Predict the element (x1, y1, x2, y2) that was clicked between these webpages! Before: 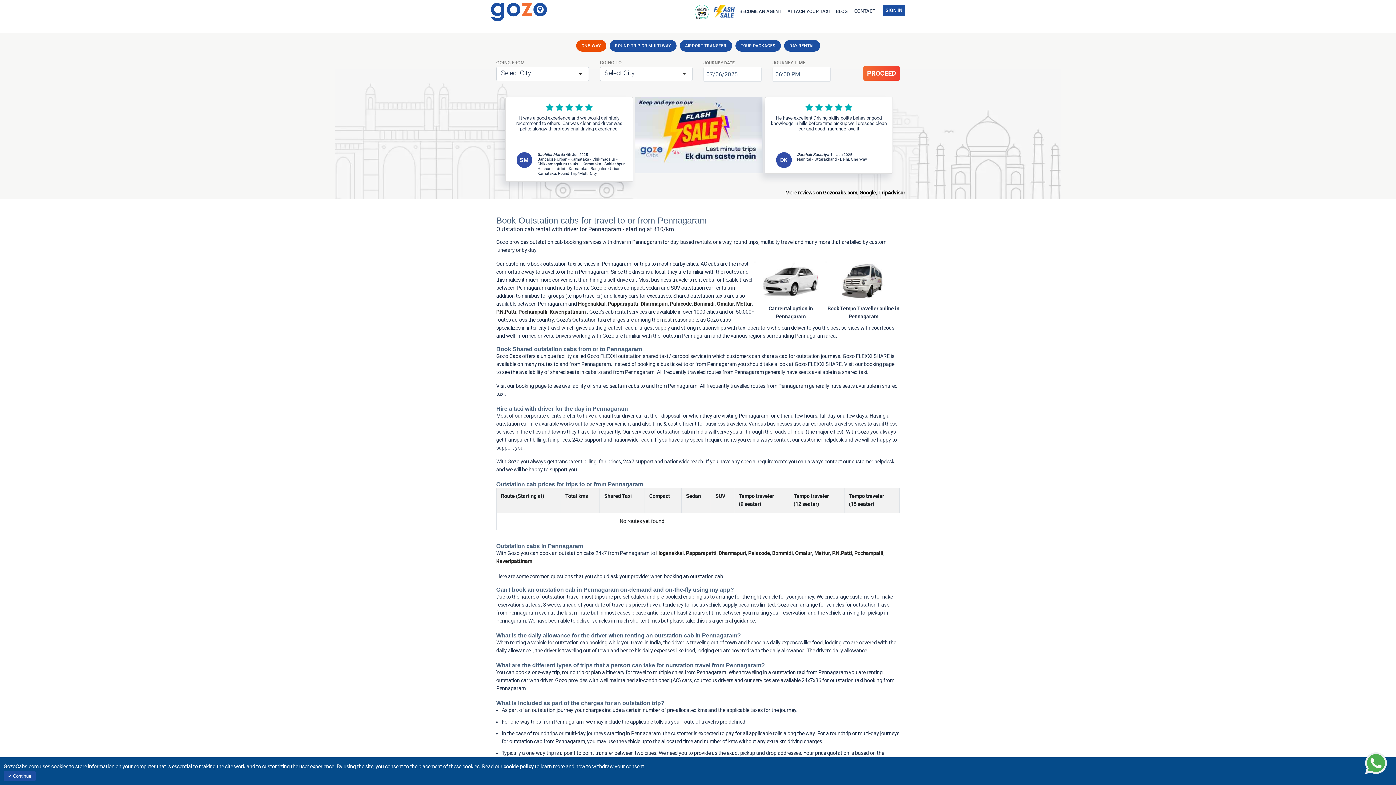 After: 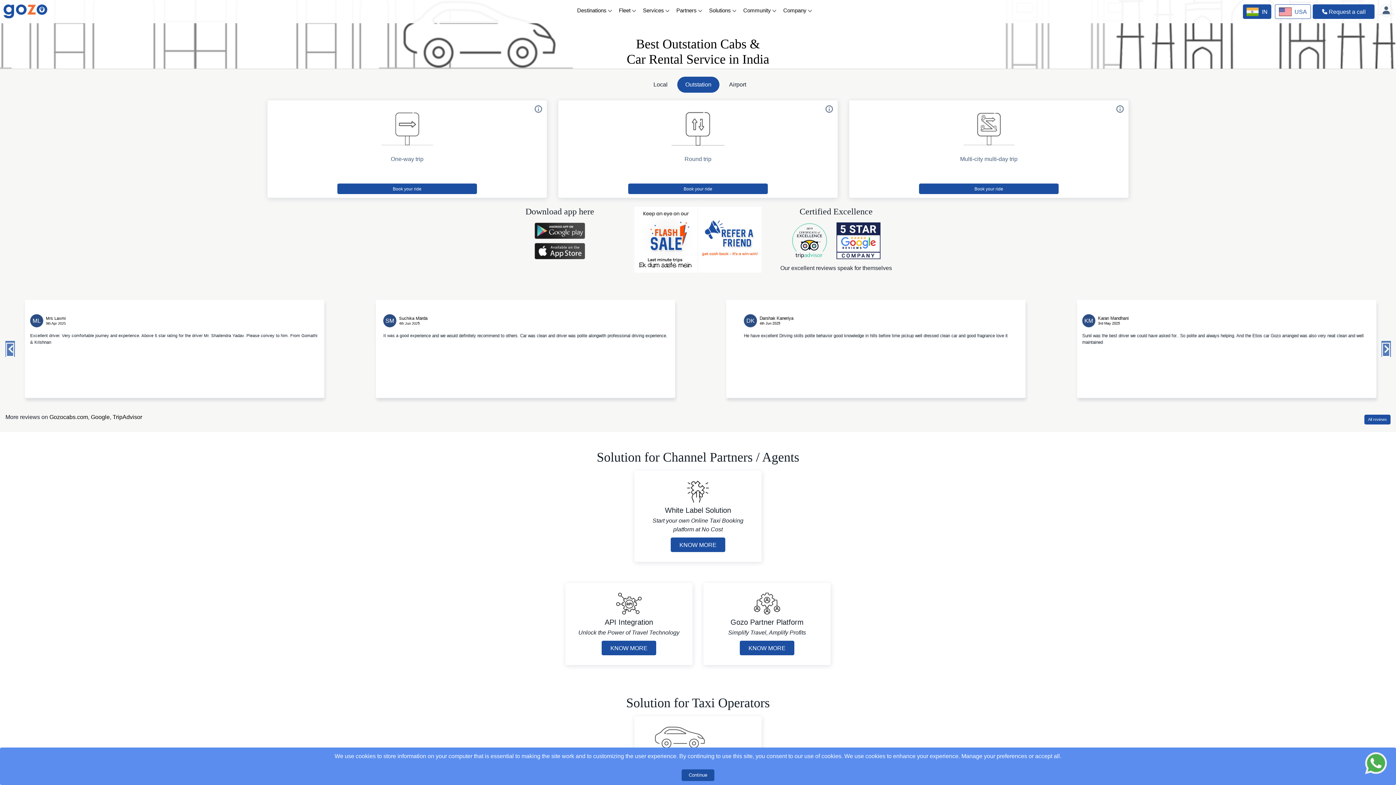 Action: bbox: (490, 8, 547, 14)